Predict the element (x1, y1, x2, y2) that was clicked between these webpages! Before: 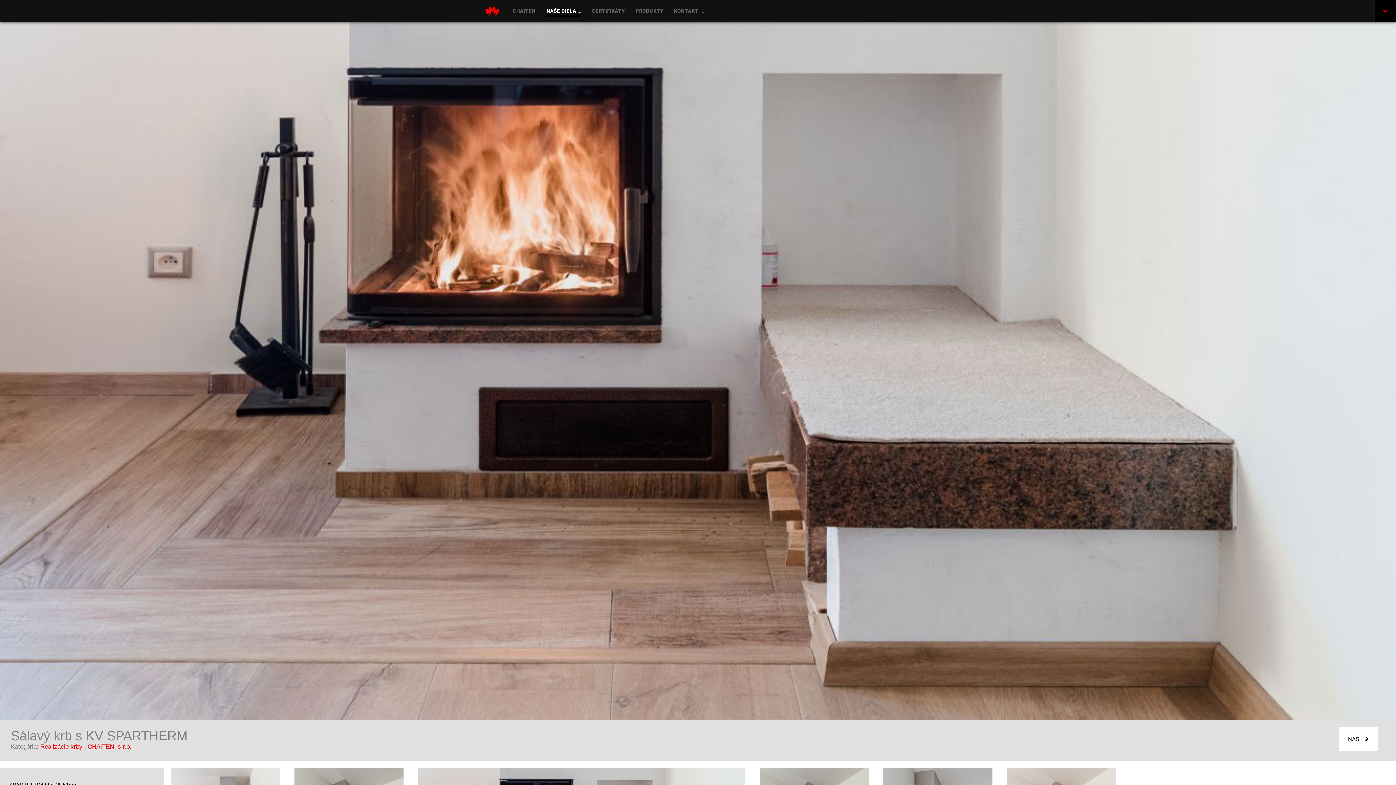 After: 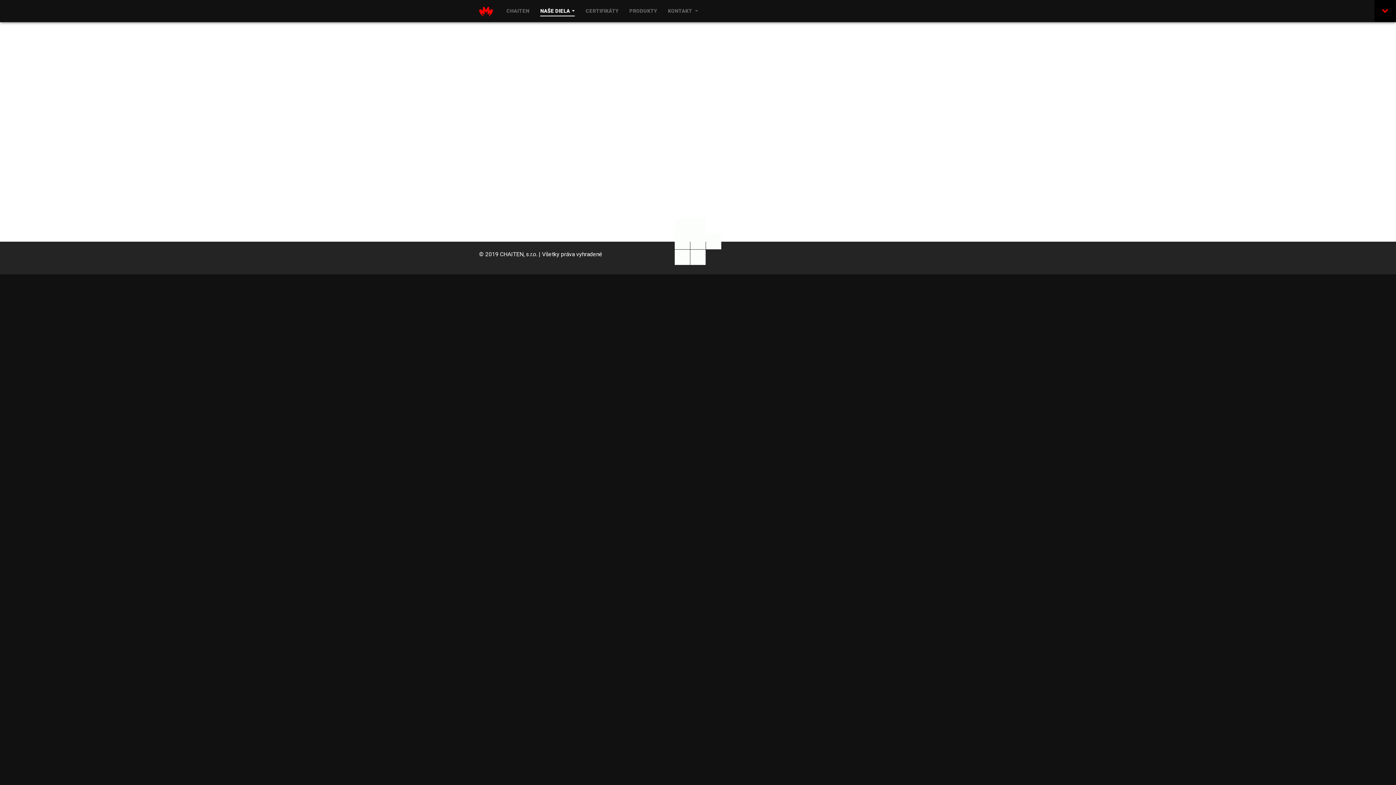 Action: bbox: (40, 743, 131, 750) label: Realizácie krby | CHAITEN, s.r.o.